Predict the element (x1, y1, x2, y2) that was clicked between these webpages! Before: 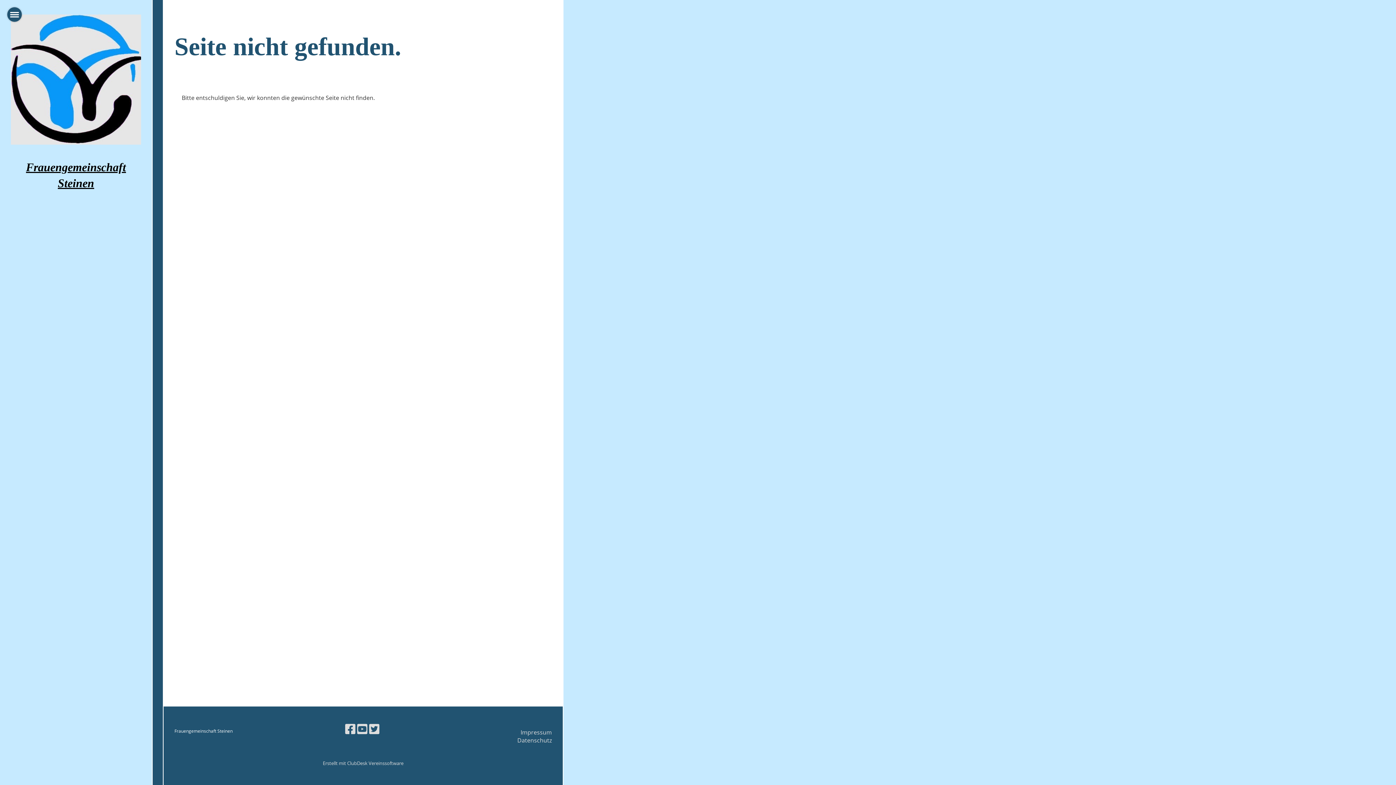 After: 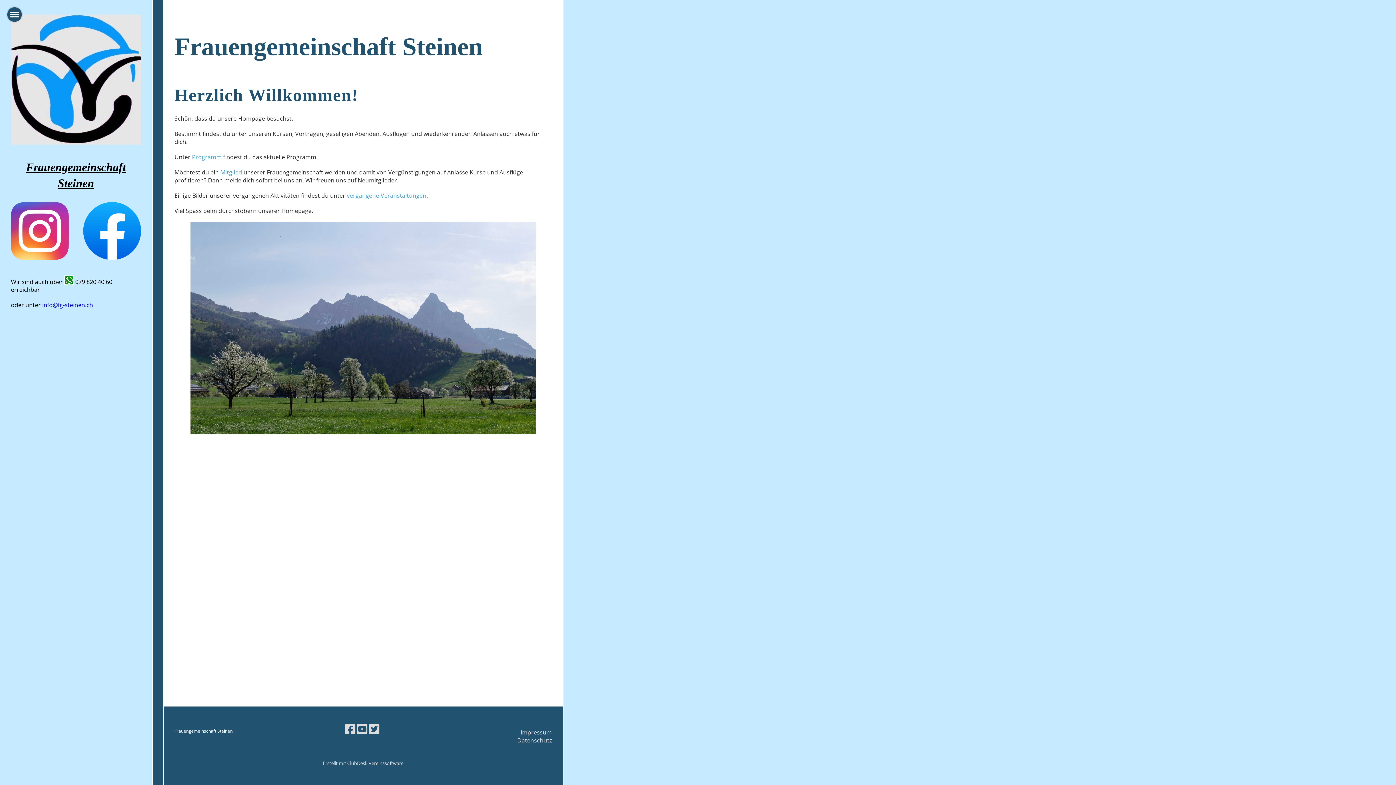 Action: bbox: (10, 75, 141, 83)